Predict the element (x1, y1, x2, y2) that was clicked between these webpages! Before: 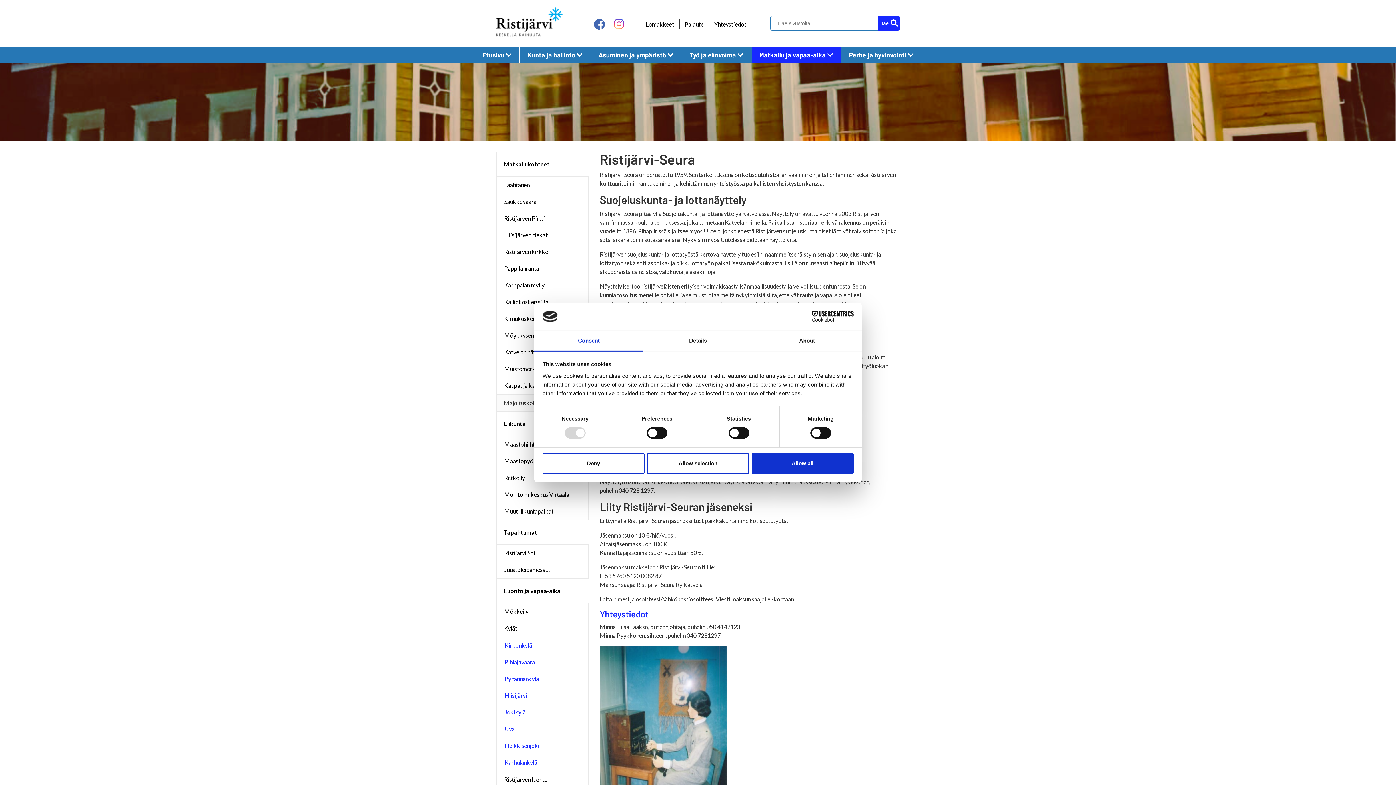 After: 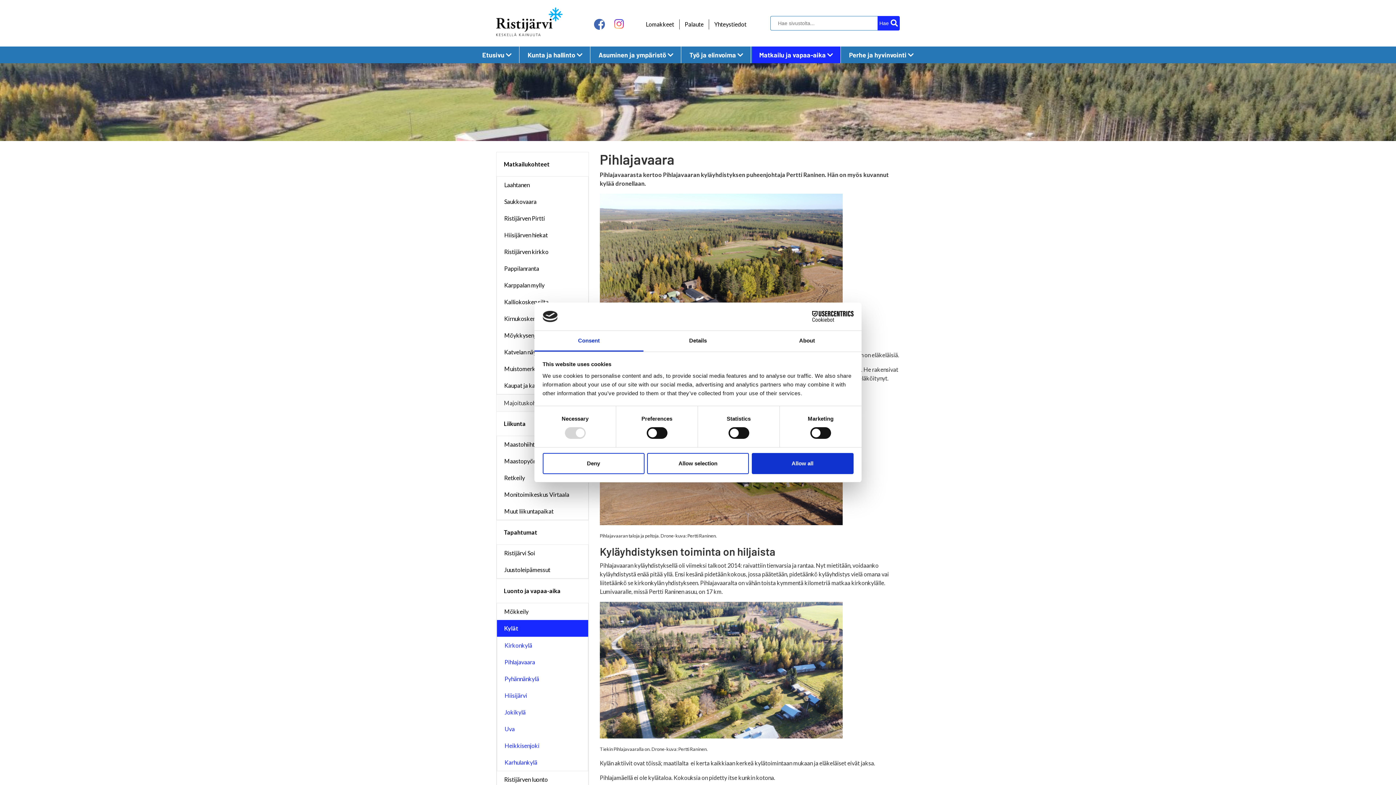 Action: bbox: (497, 654, 588, 670) label: Pihlajavaara